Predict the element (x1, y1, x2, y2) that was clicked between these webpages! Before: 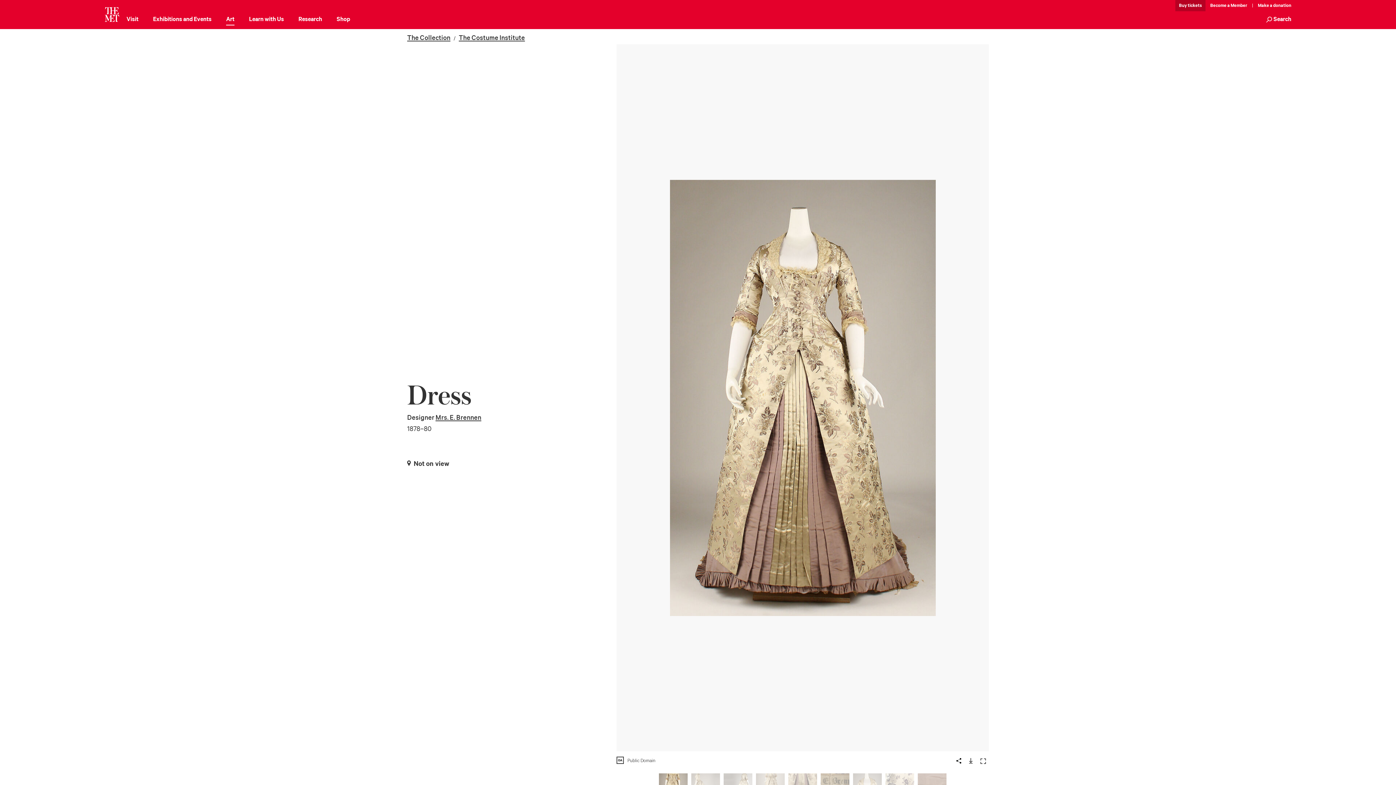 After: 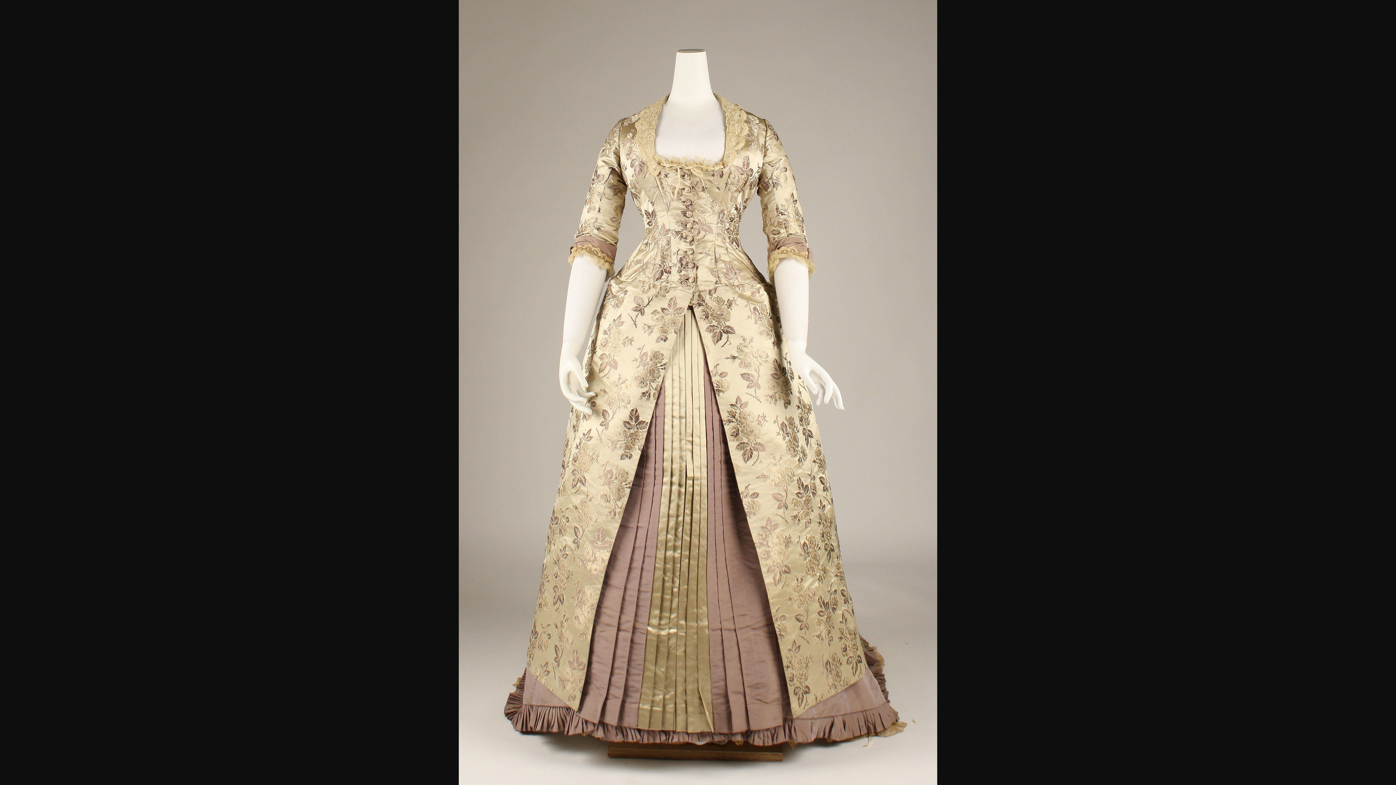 Action: bbox: (964, 753, 977, 768)